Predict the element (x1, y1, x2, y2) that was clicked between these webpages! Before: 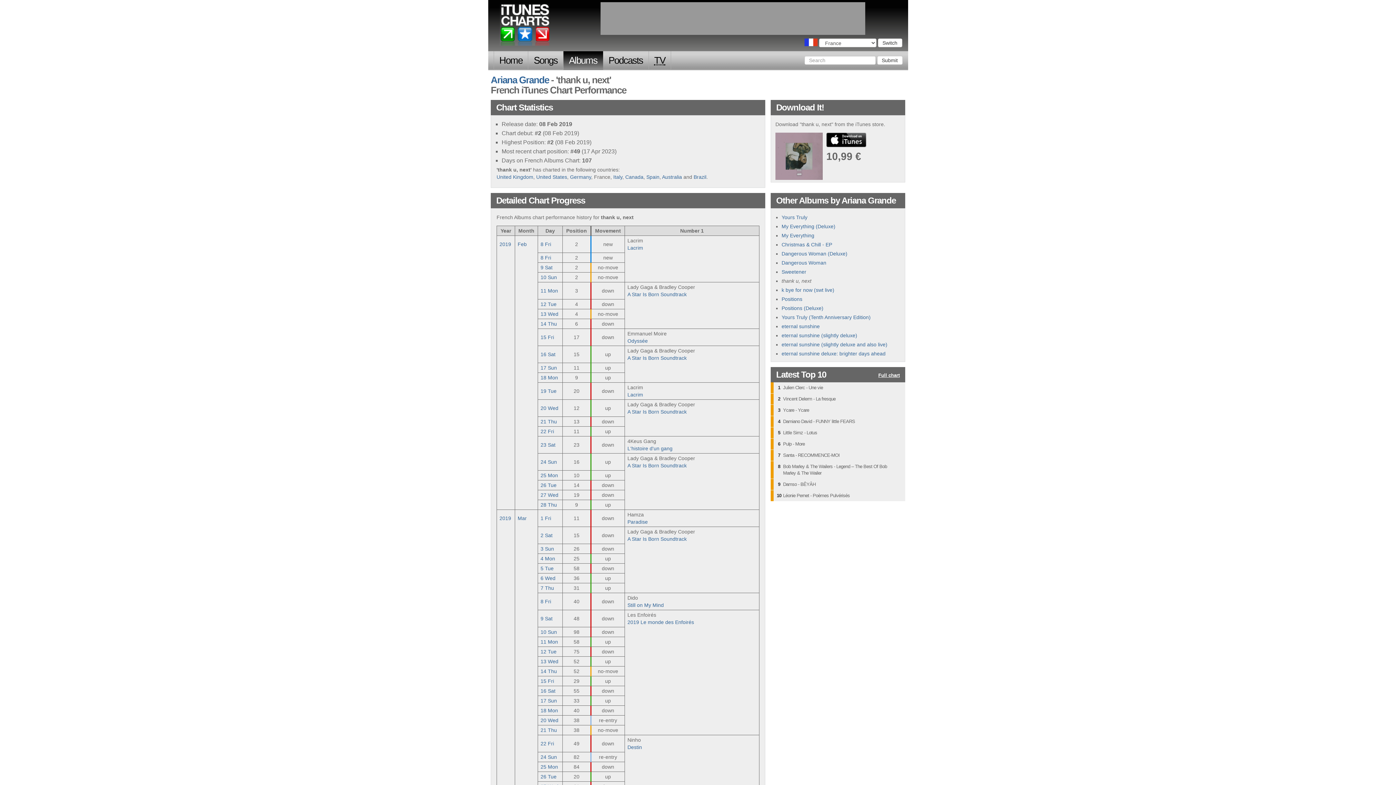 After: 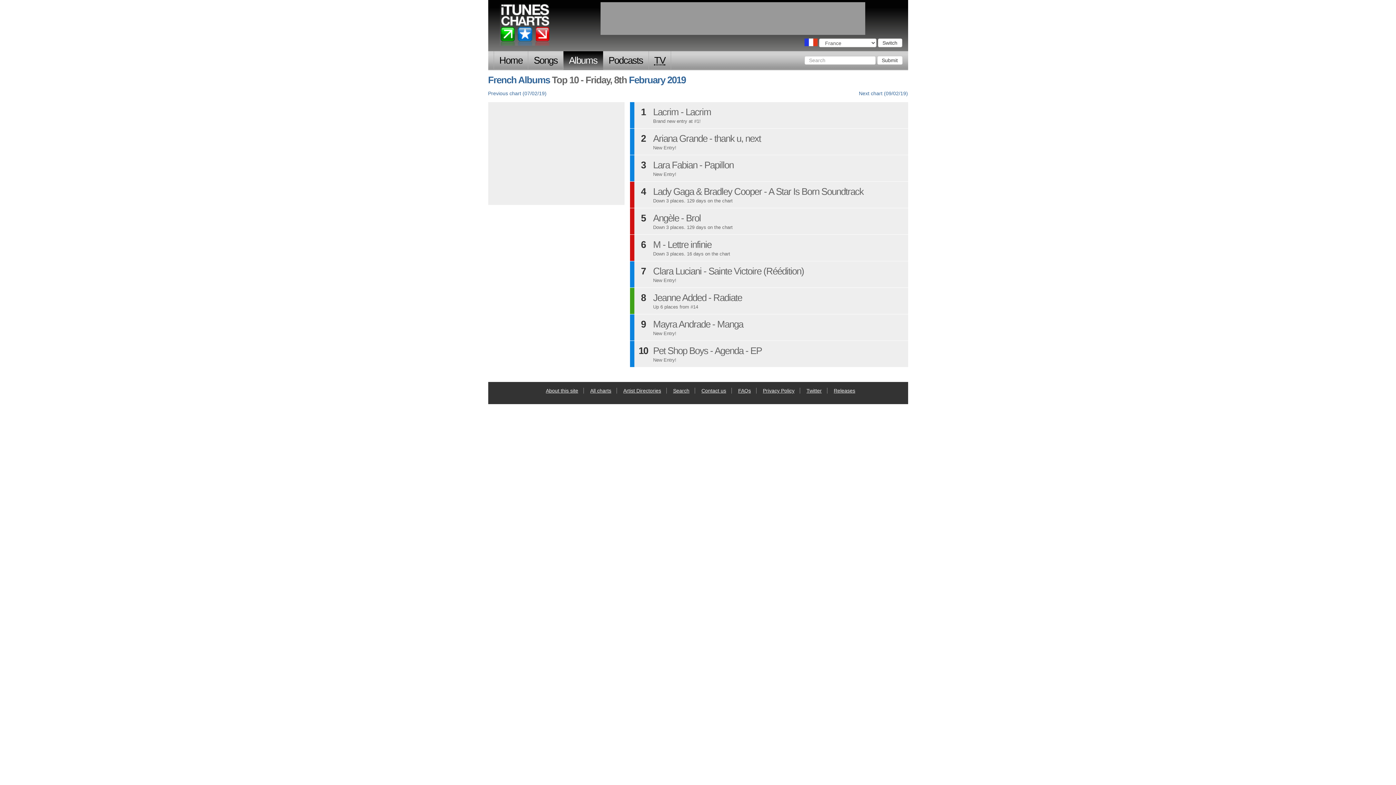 Action: bbox: (540, 241, 551, 247) label: 8 Fri